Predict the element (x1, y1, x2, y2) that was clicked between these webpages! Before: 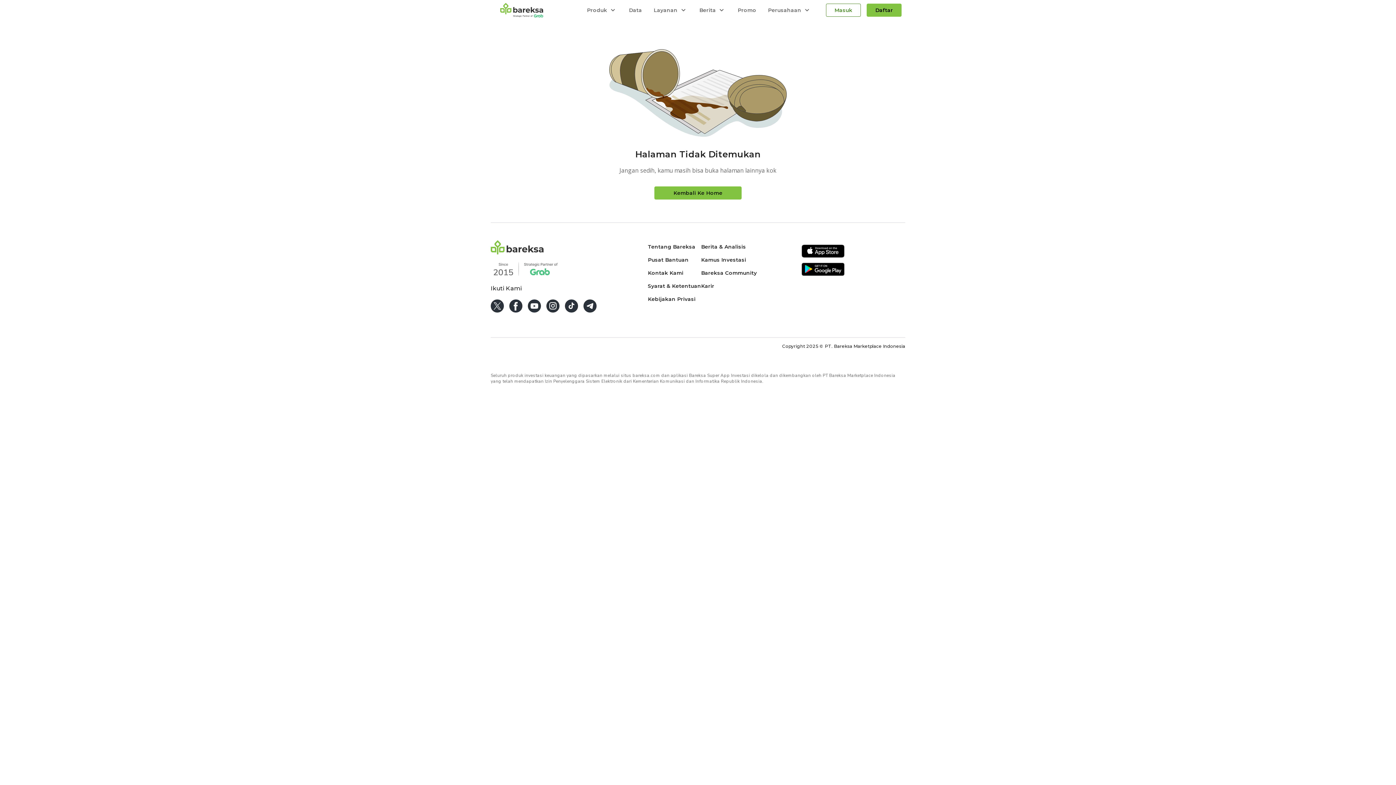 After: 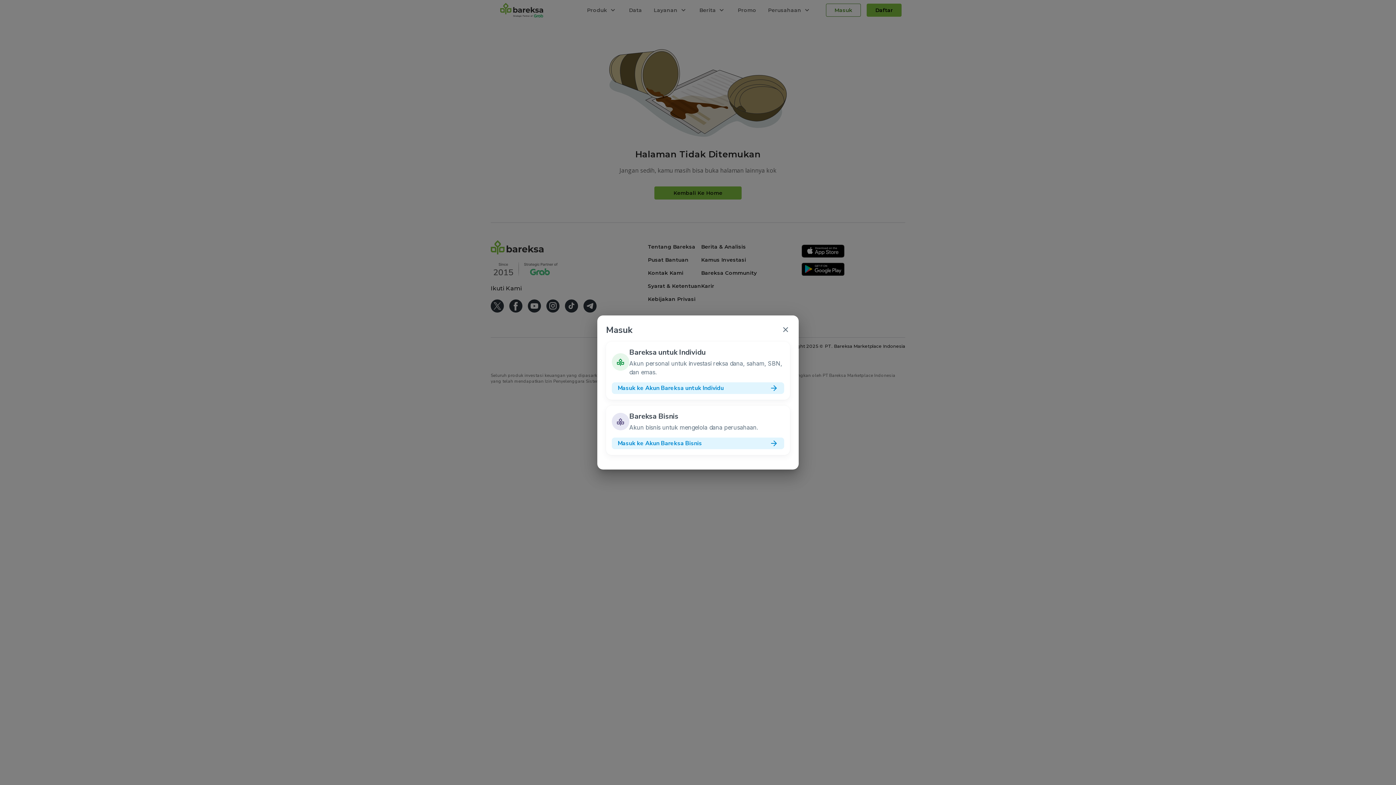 Action: bbox: (826, 3, 861, 16) label: Masuk